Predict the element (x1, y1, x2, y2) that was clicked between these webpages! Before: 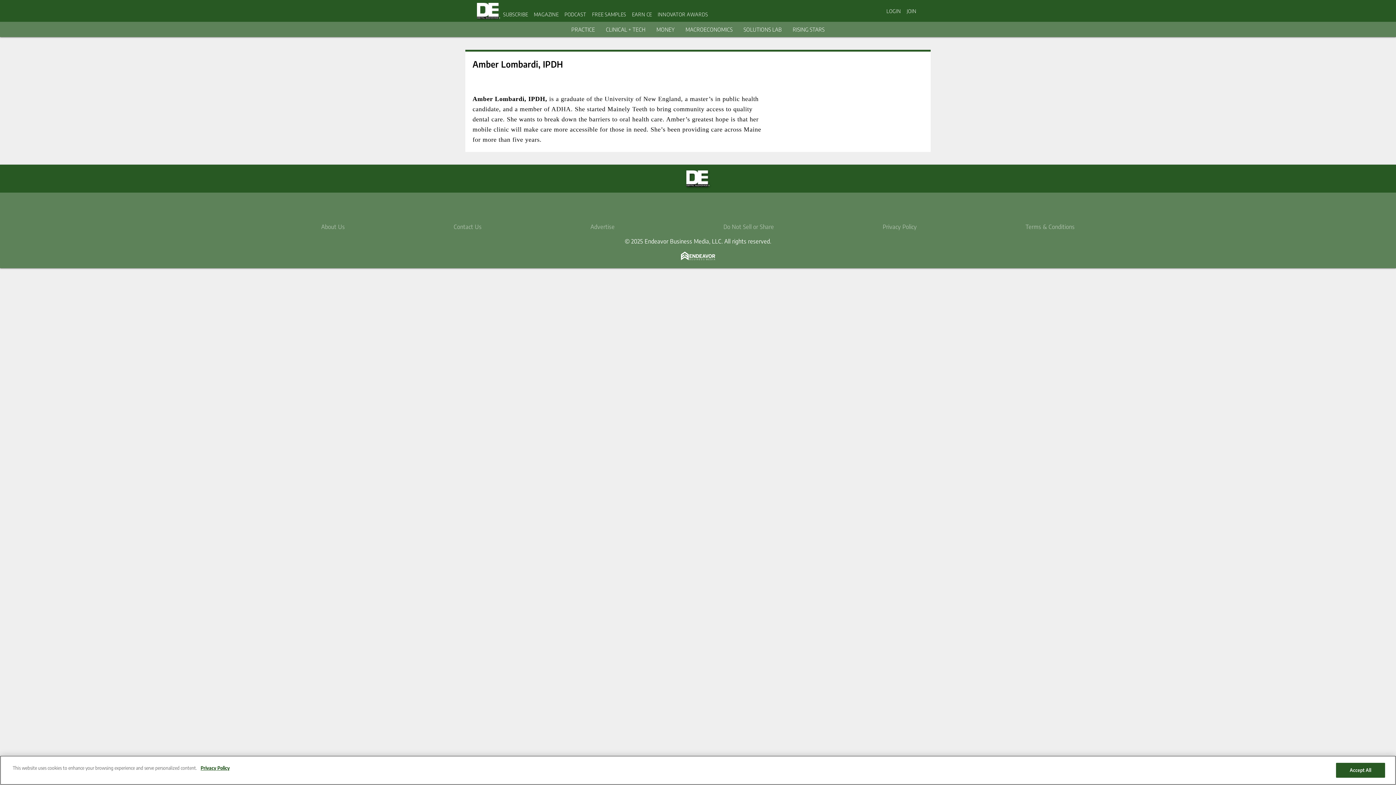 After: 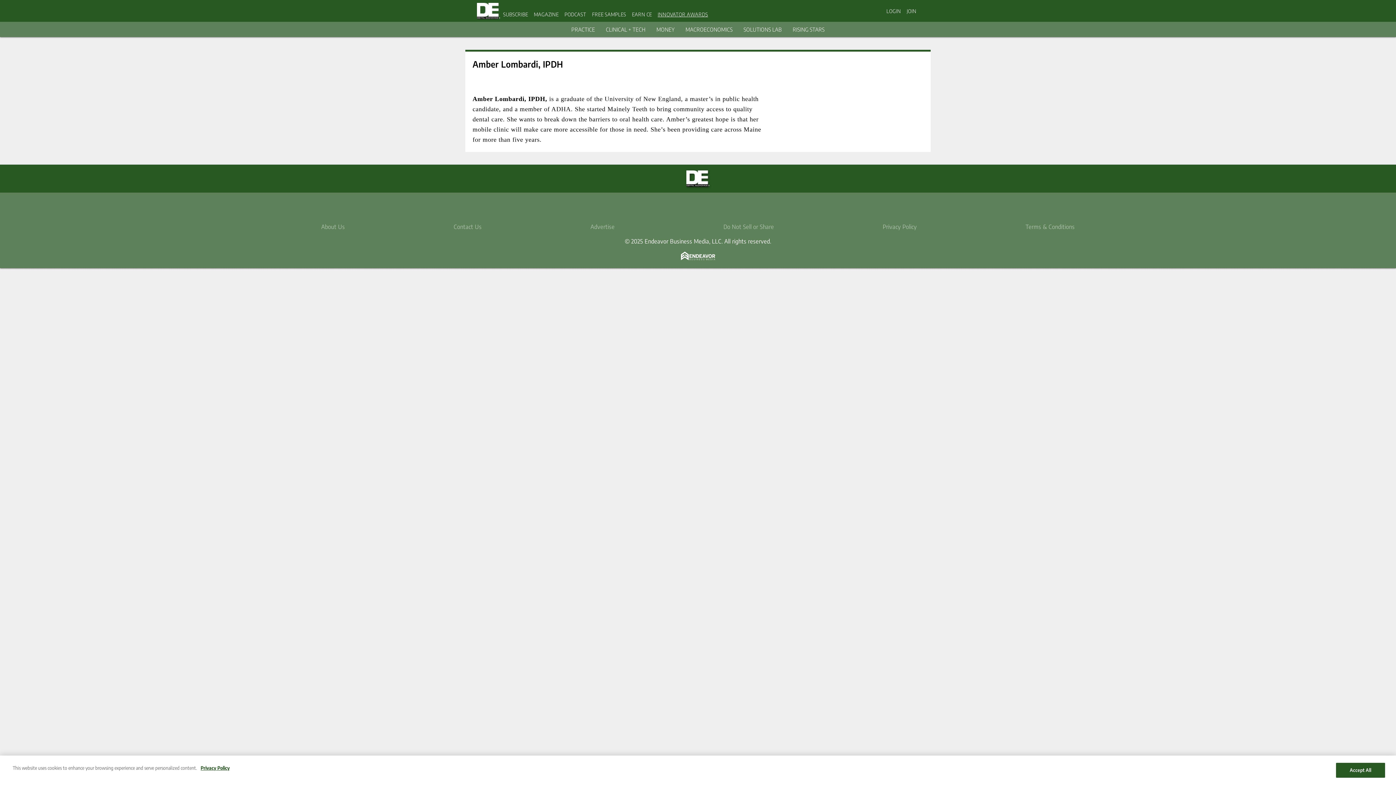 Action: label: INNOVATOR AWARDS bbox: (657, 11, 708, 17)